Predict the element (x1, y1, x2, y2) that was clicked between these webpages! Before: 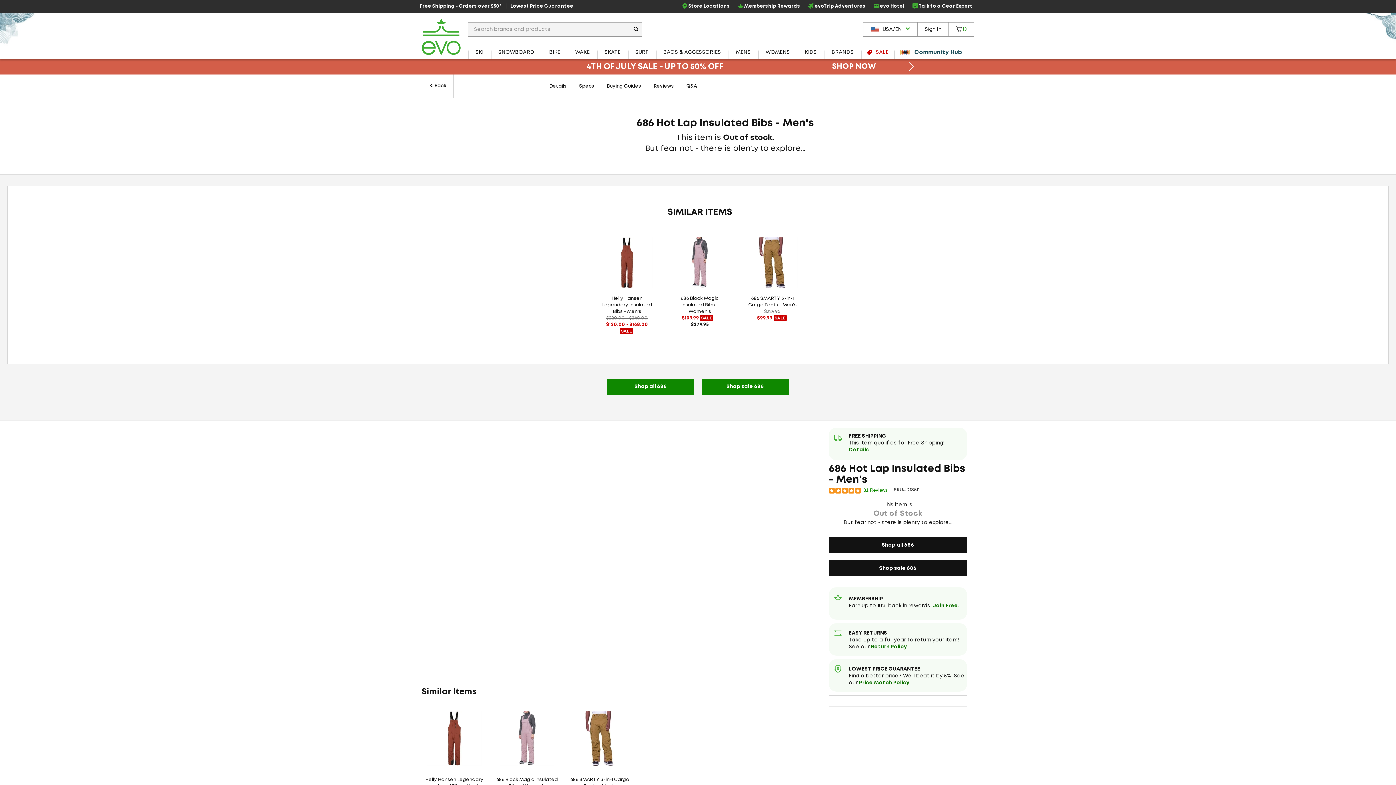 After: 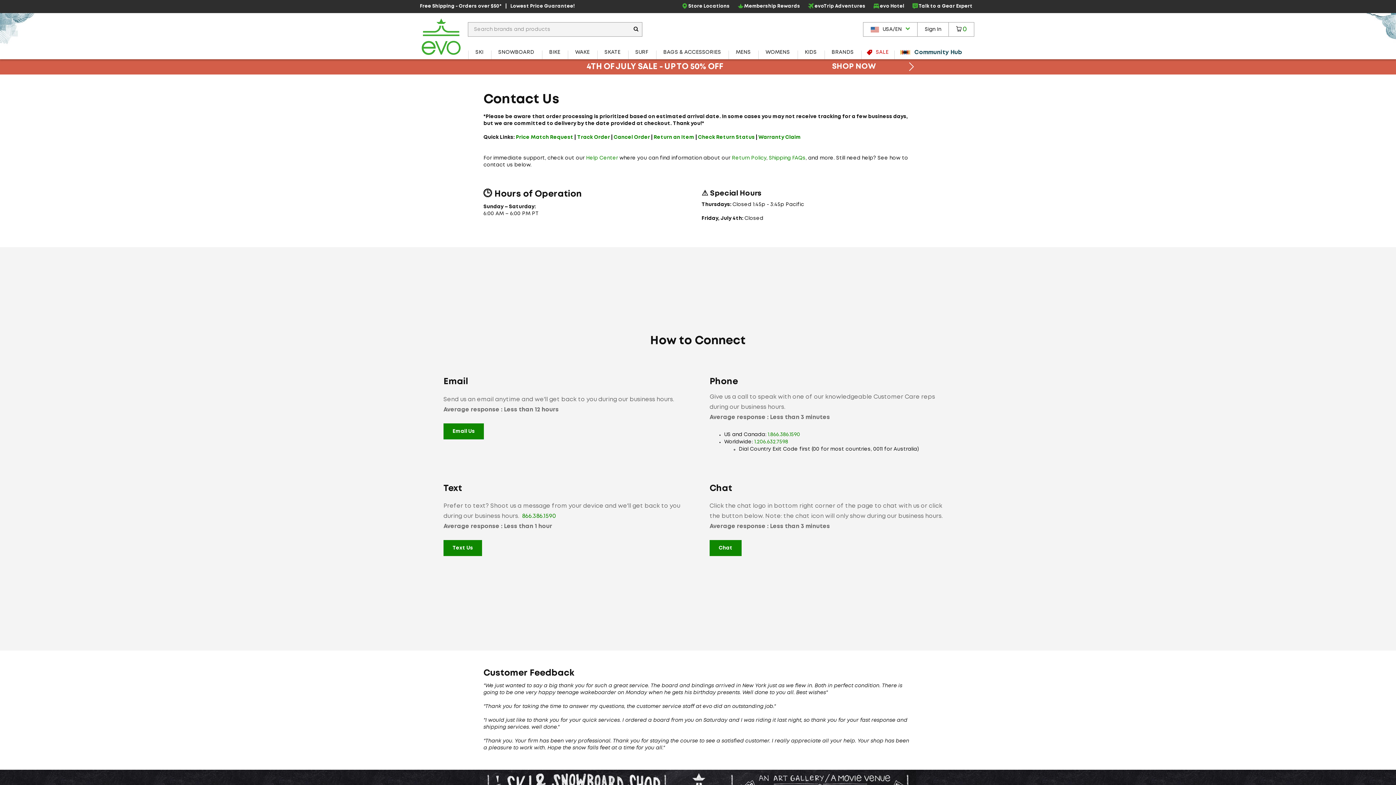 Action: label: Talk to a Gear Expert bbox: (908, 0, 976, 13)